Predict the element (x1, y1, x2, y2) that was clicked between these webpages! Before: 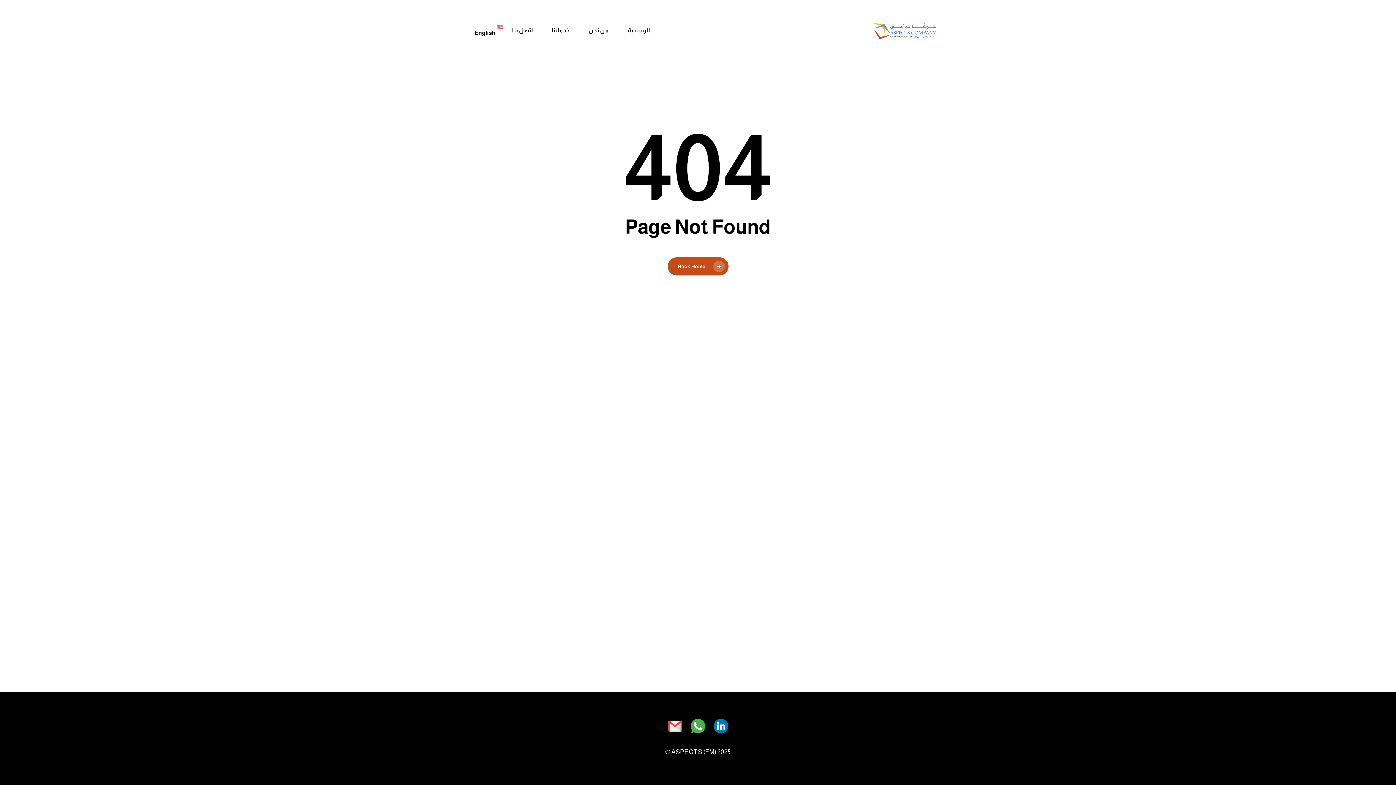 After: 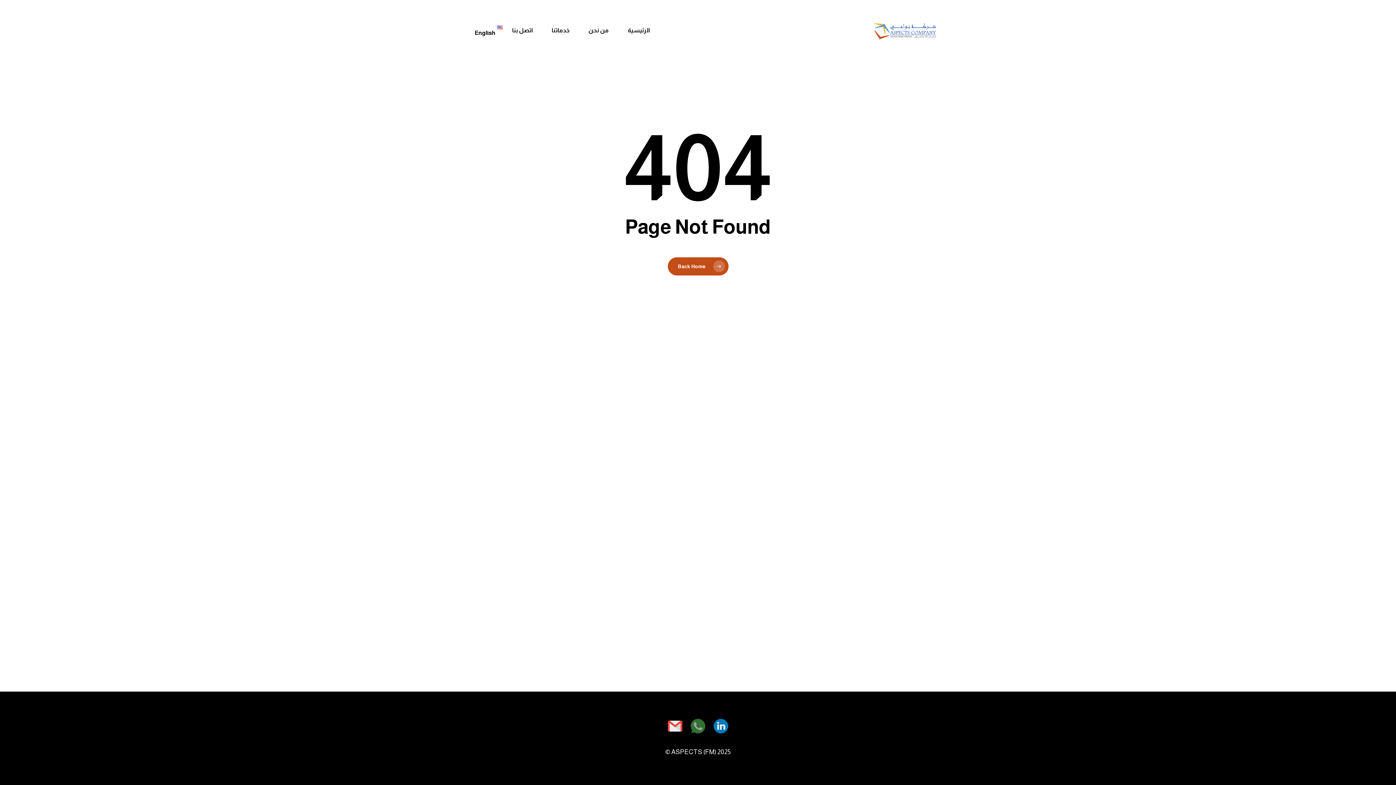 Action: bbox: (689, 733, 705, 740) label:  